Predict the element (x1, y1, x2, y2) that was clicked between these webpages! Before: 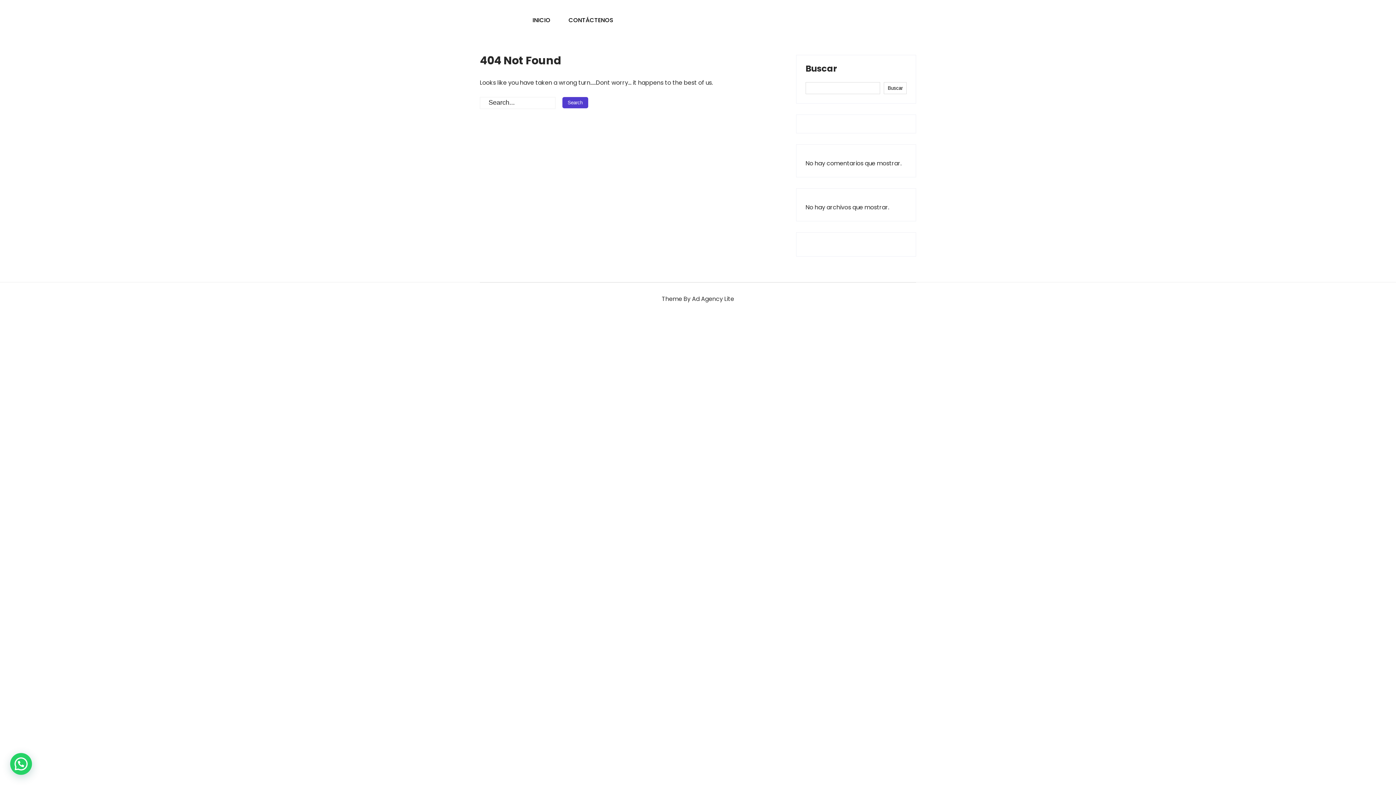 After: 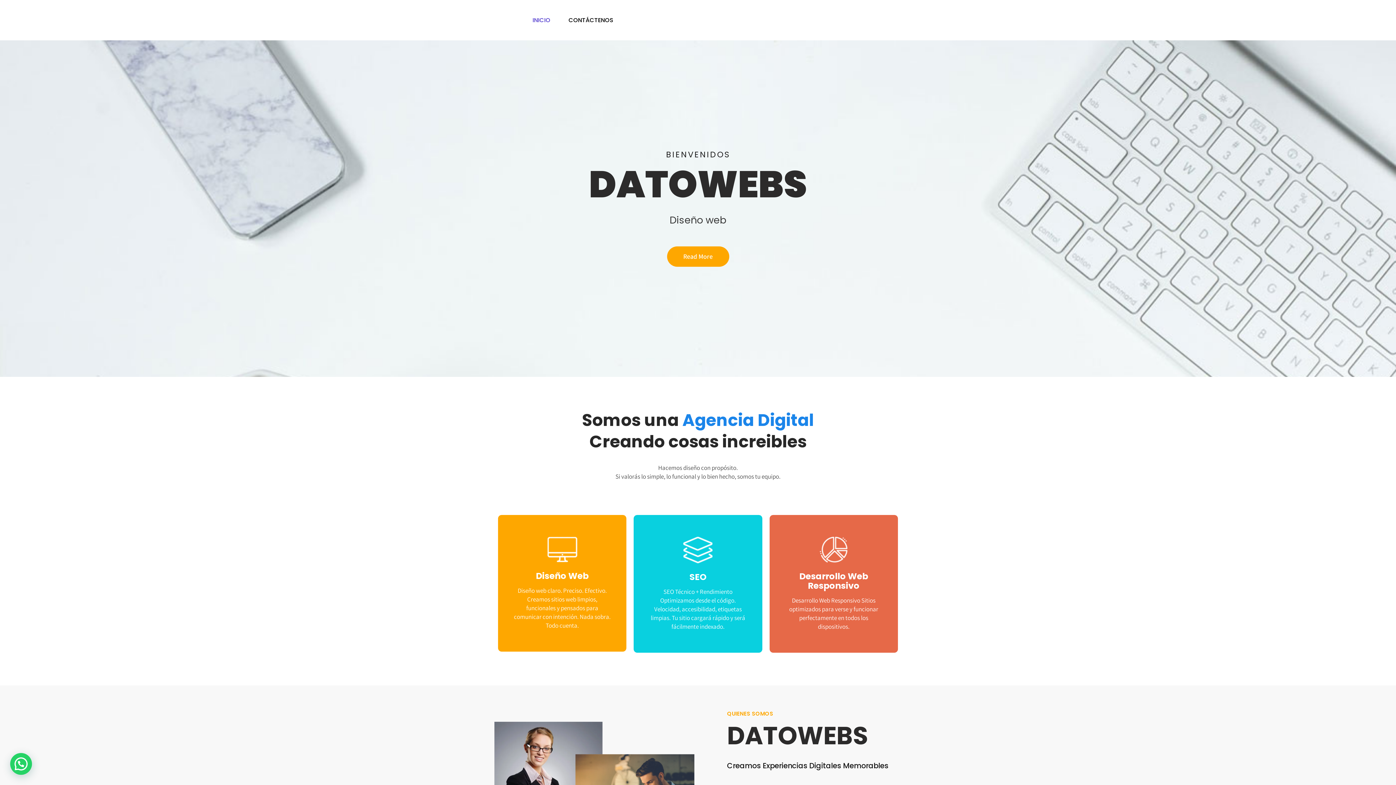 Action: label: INICIO bbox: (523, 0, 559, 40)